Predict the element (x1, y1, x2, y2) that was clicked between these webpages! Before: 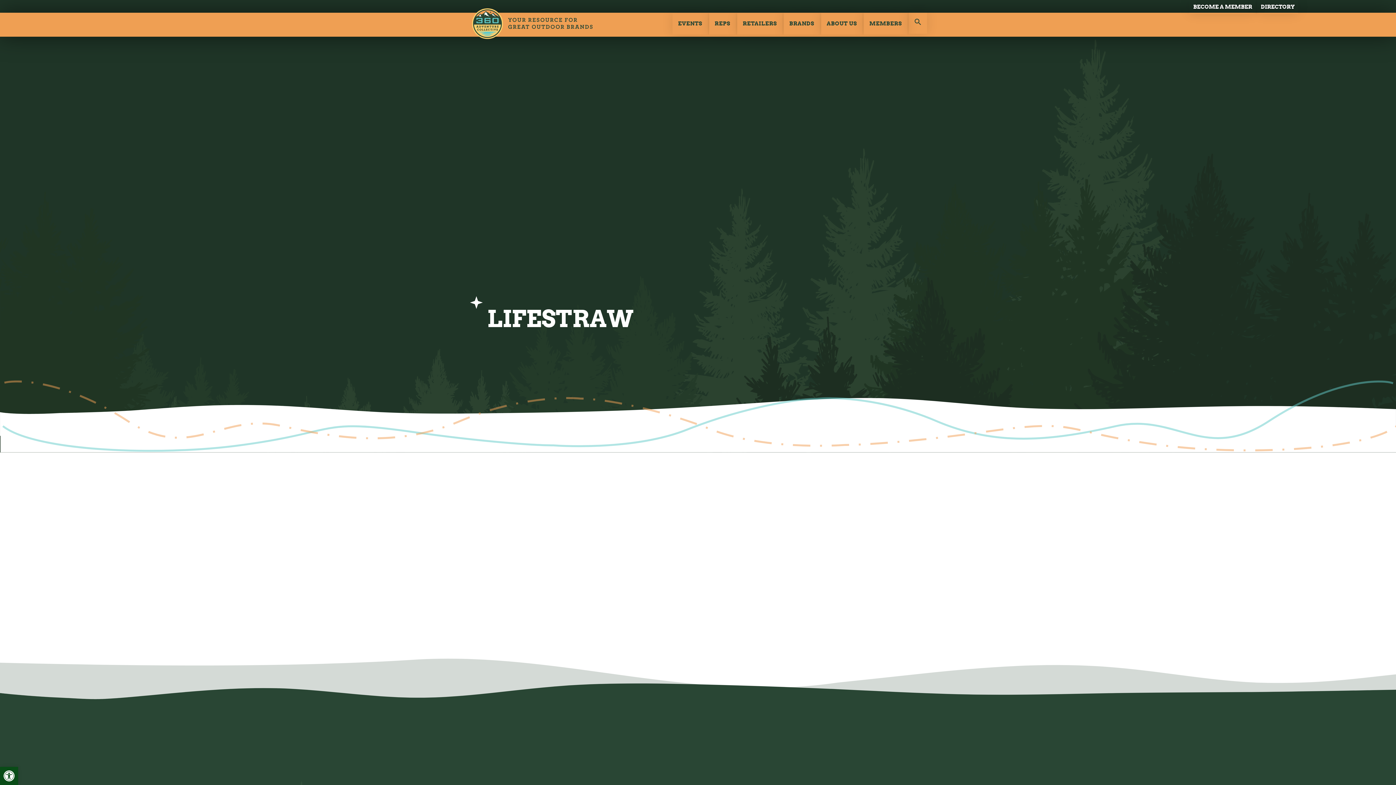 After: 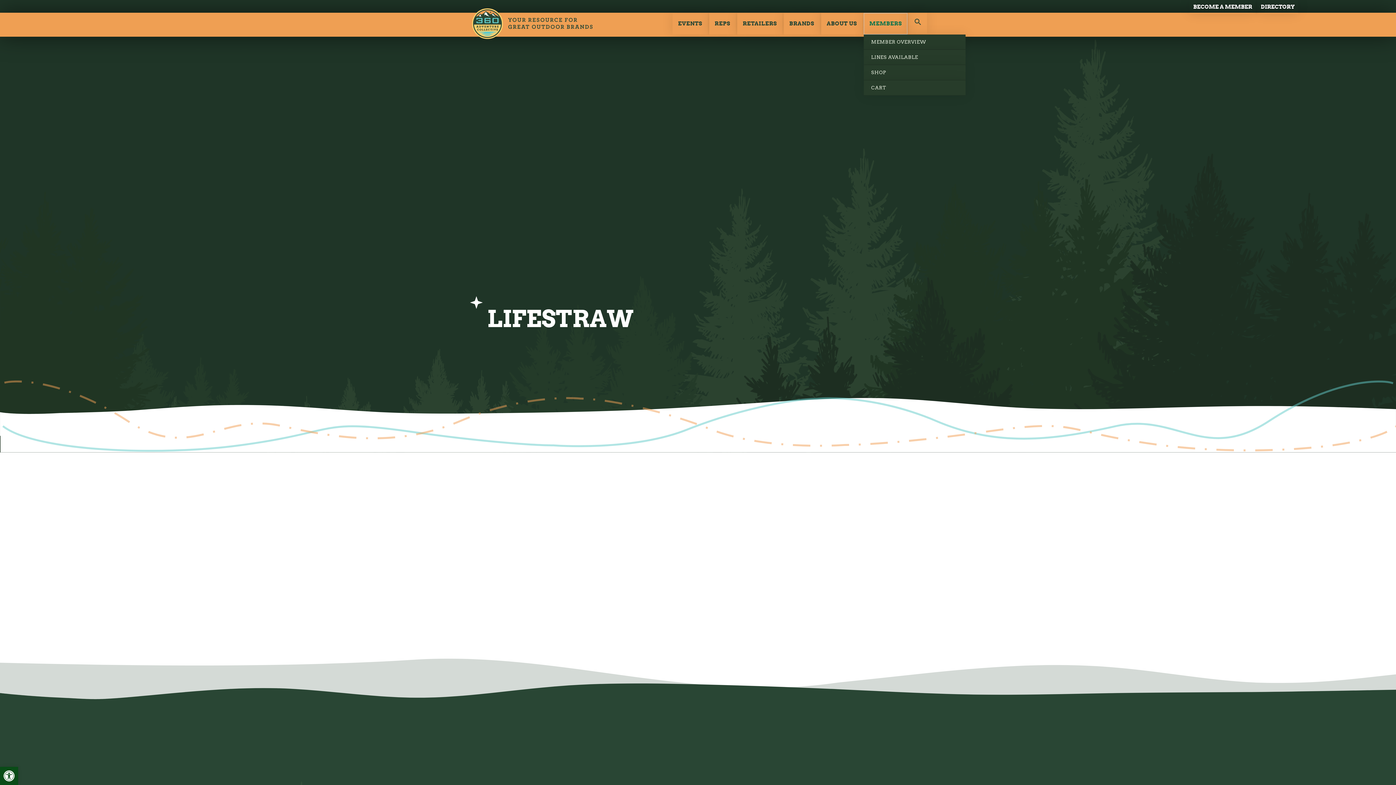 Action: bbox: (864, 13, 907, 34) label: MEMBERS